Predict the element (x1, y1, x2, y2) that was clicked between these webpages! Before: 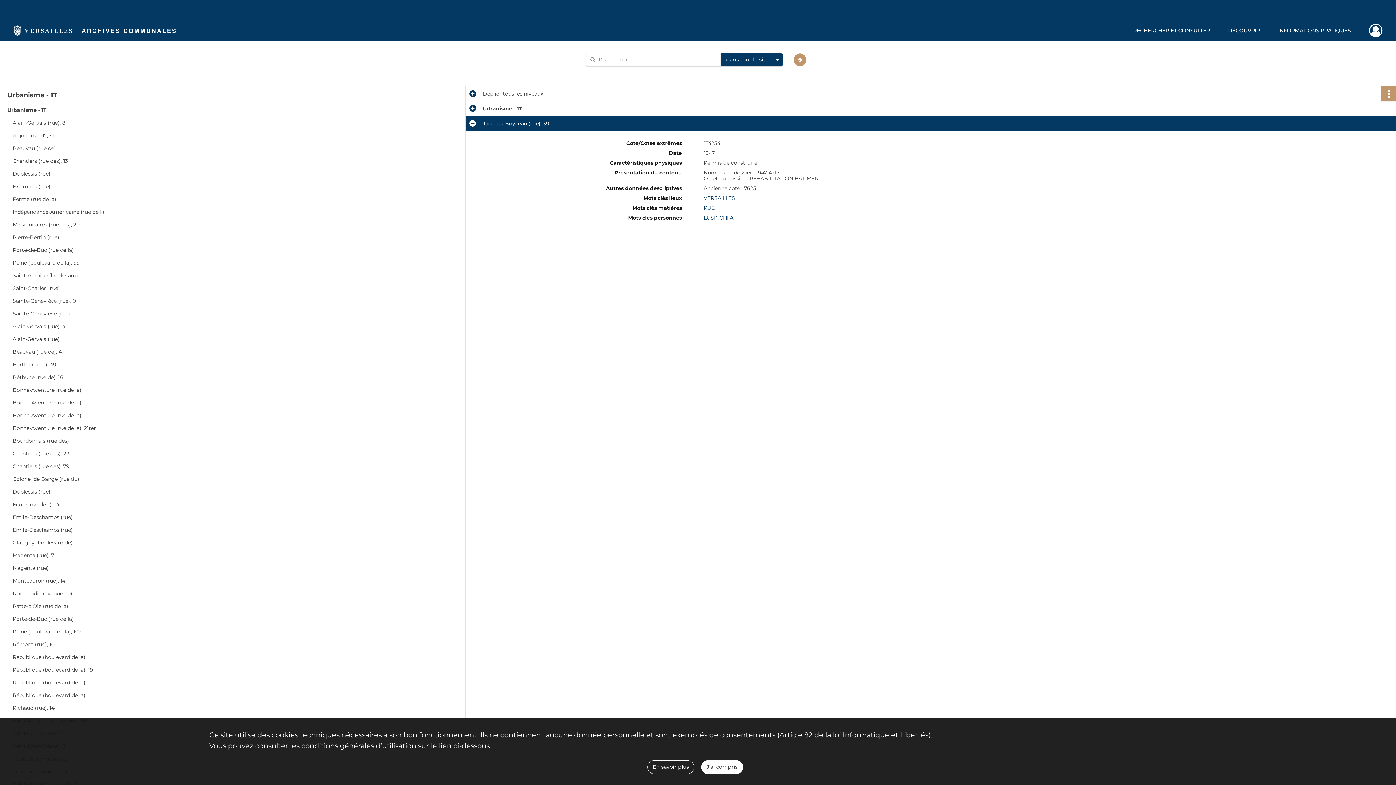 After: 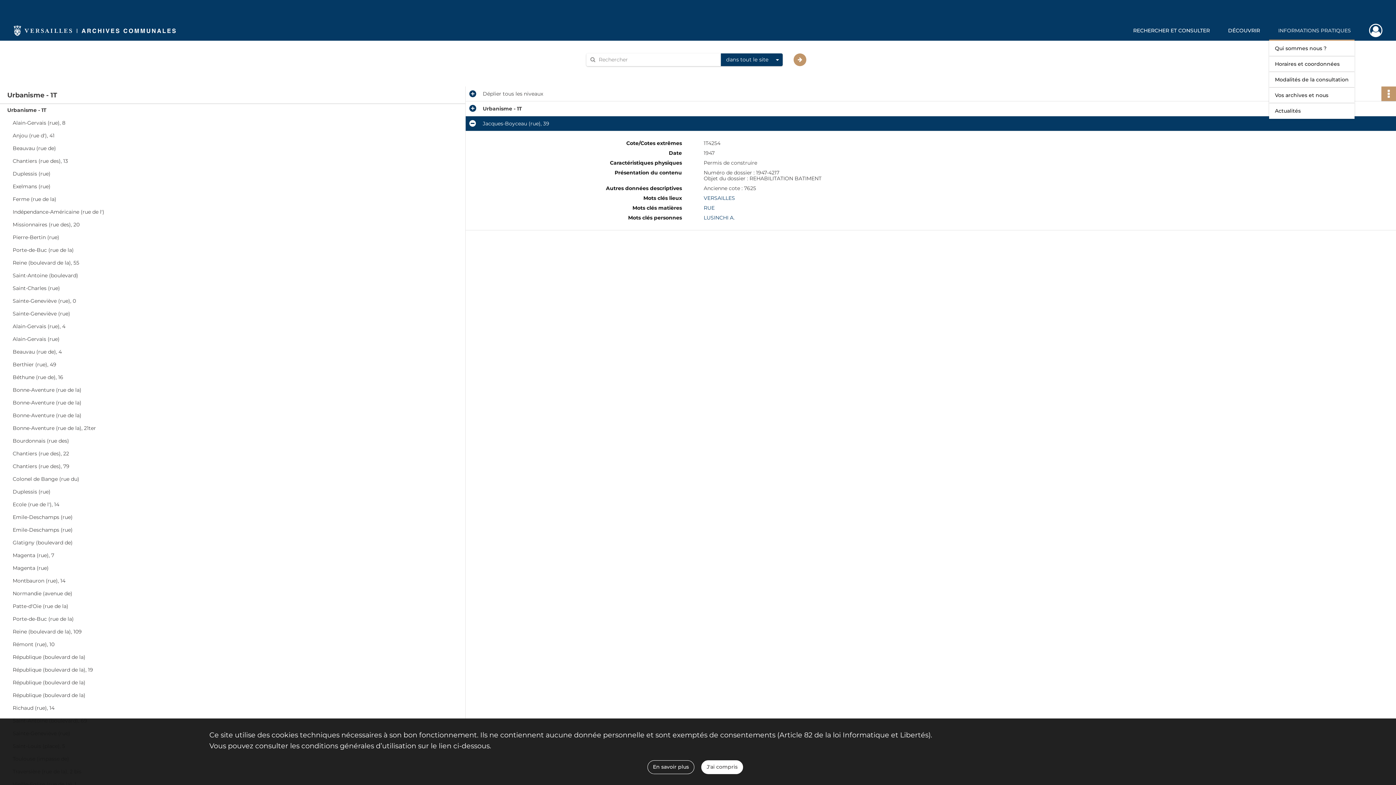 Action: label: INFORMATIONS PRATIQUES bbox: (1269, 20, 1360, 40)